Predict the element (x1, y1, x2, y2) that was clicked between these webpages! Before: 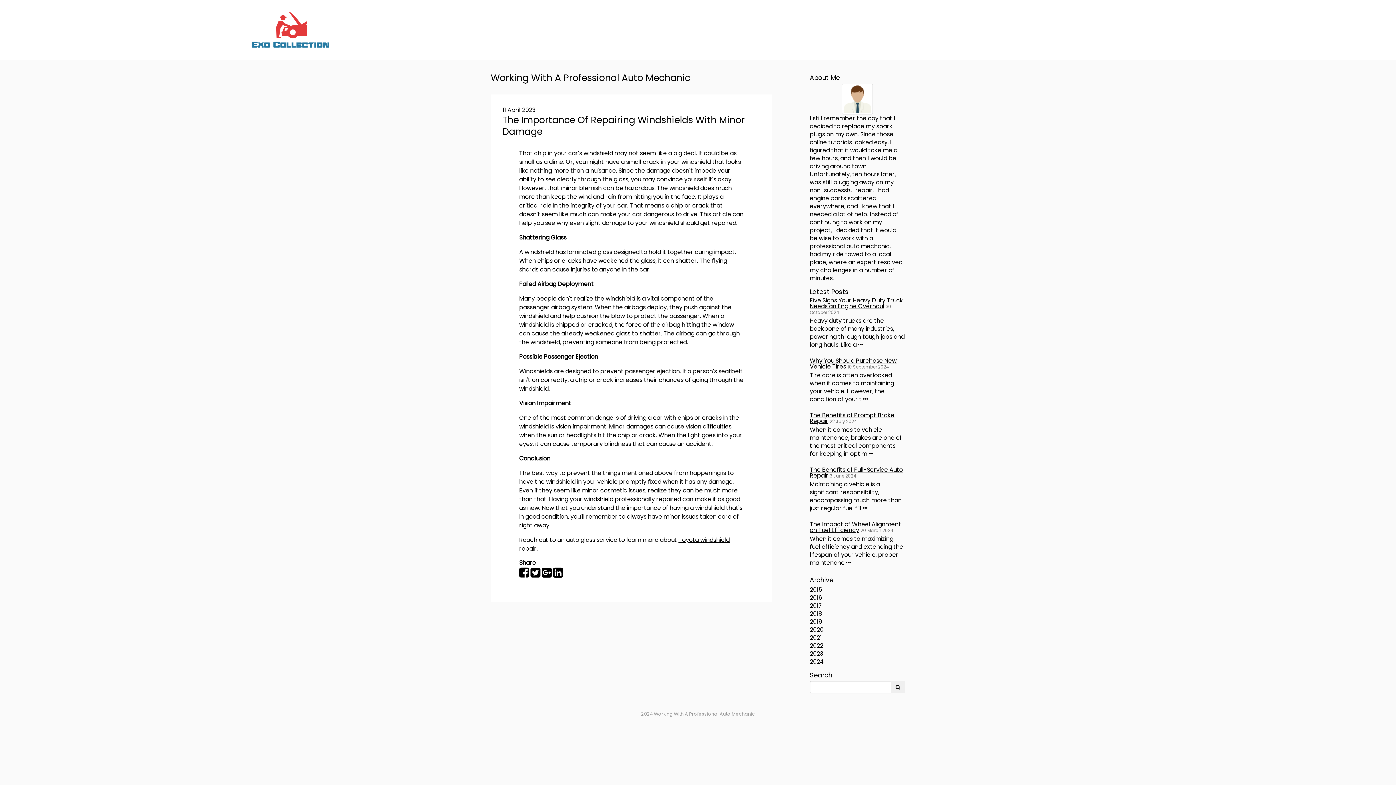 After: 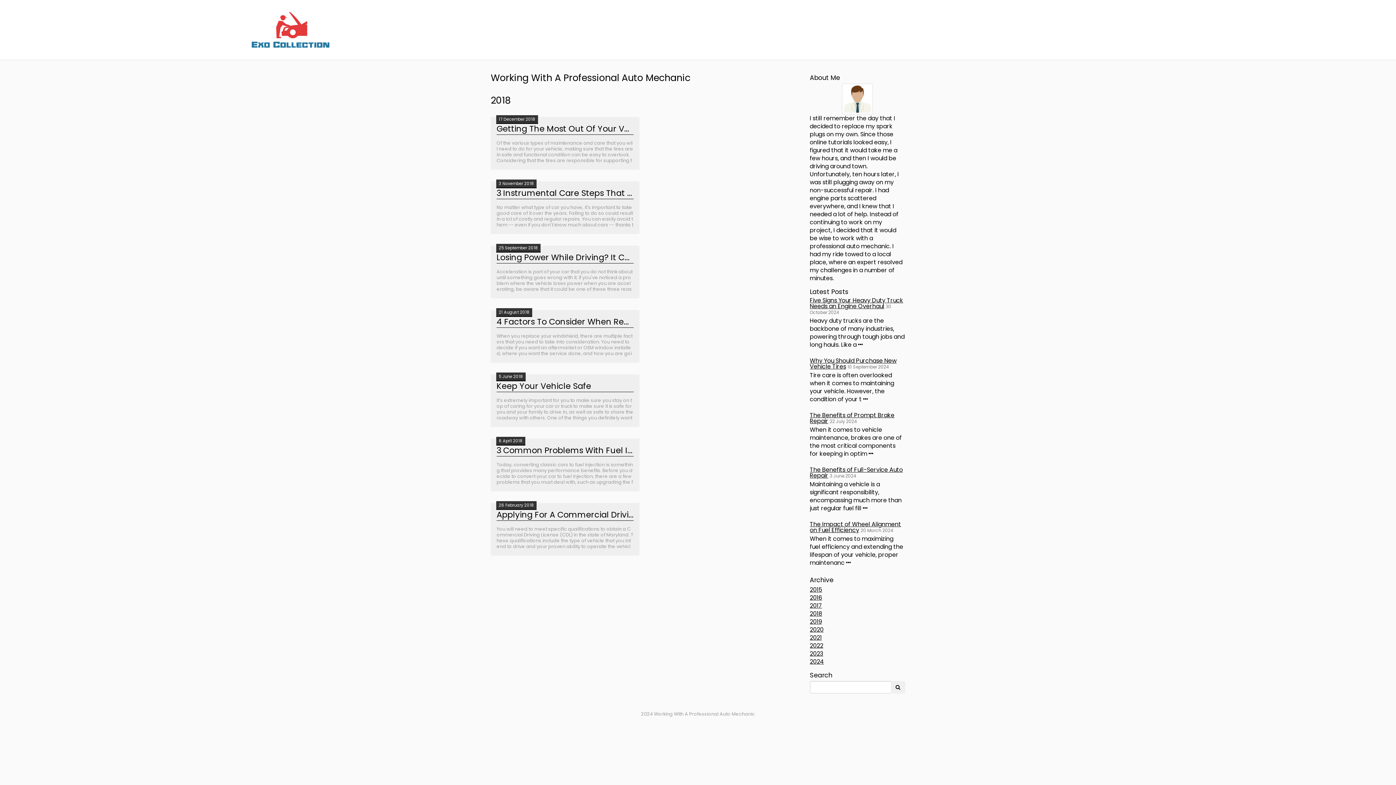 Action: bbox: (810, 609, 822, 618) label: 2018